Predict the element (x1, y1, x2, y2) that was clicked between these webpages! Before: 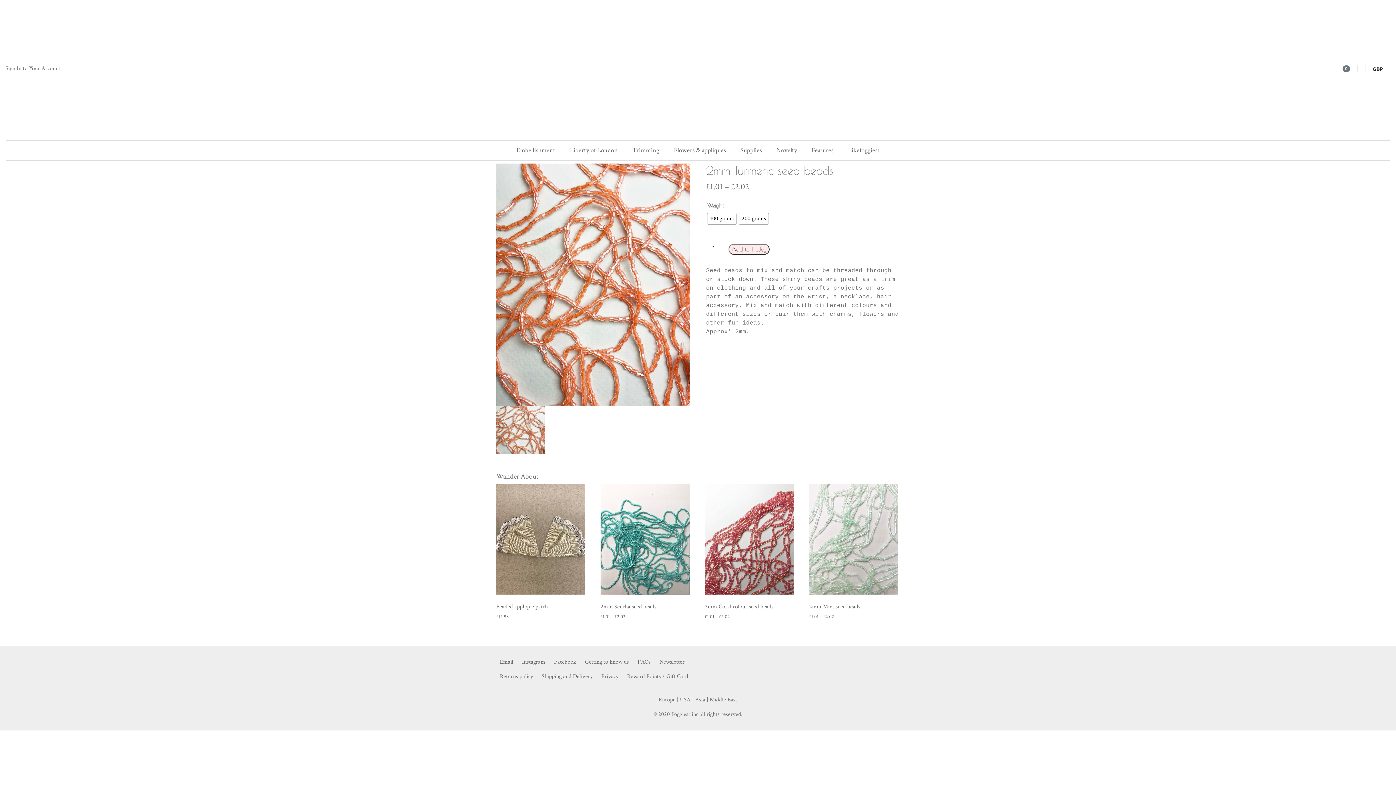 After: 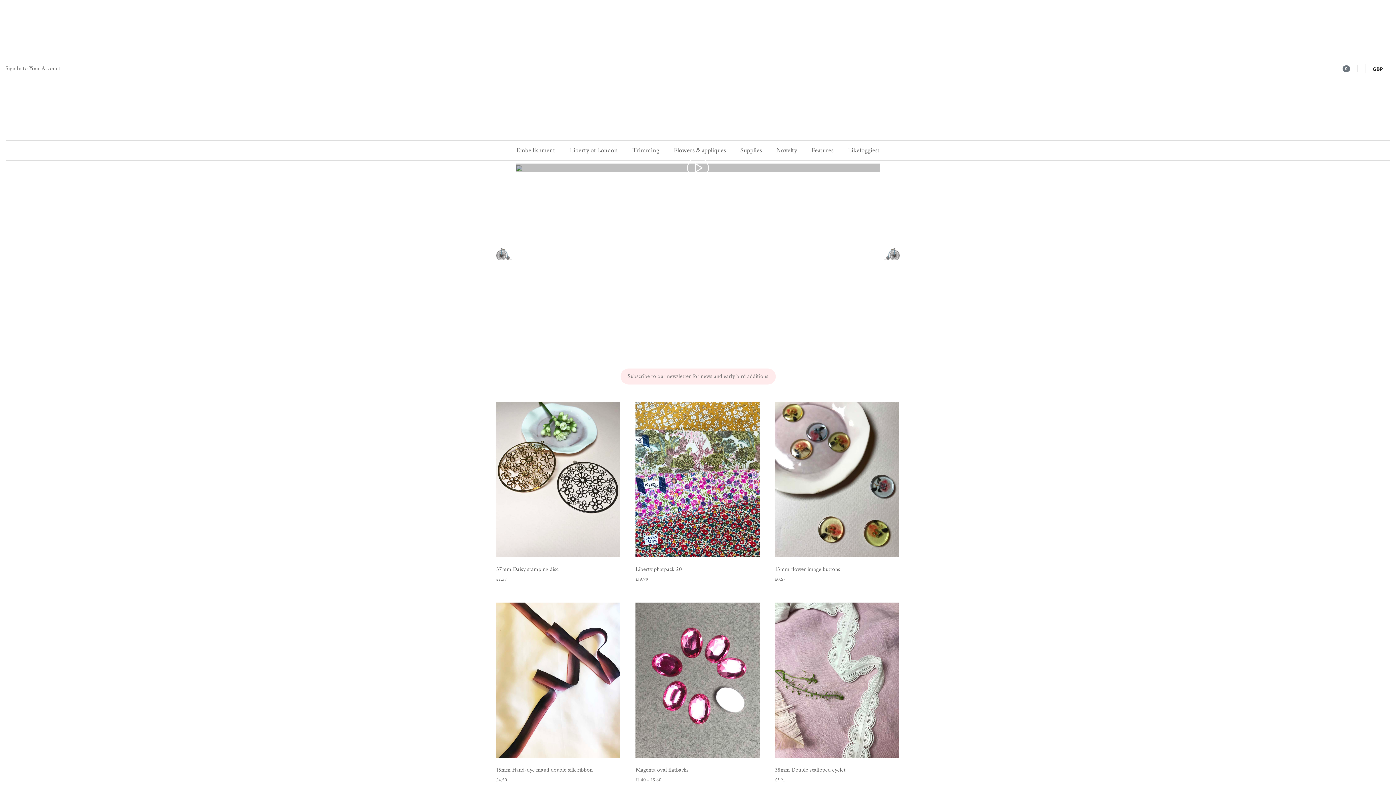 Action: bbox: (733, 140, 769, 160) label: Supplies